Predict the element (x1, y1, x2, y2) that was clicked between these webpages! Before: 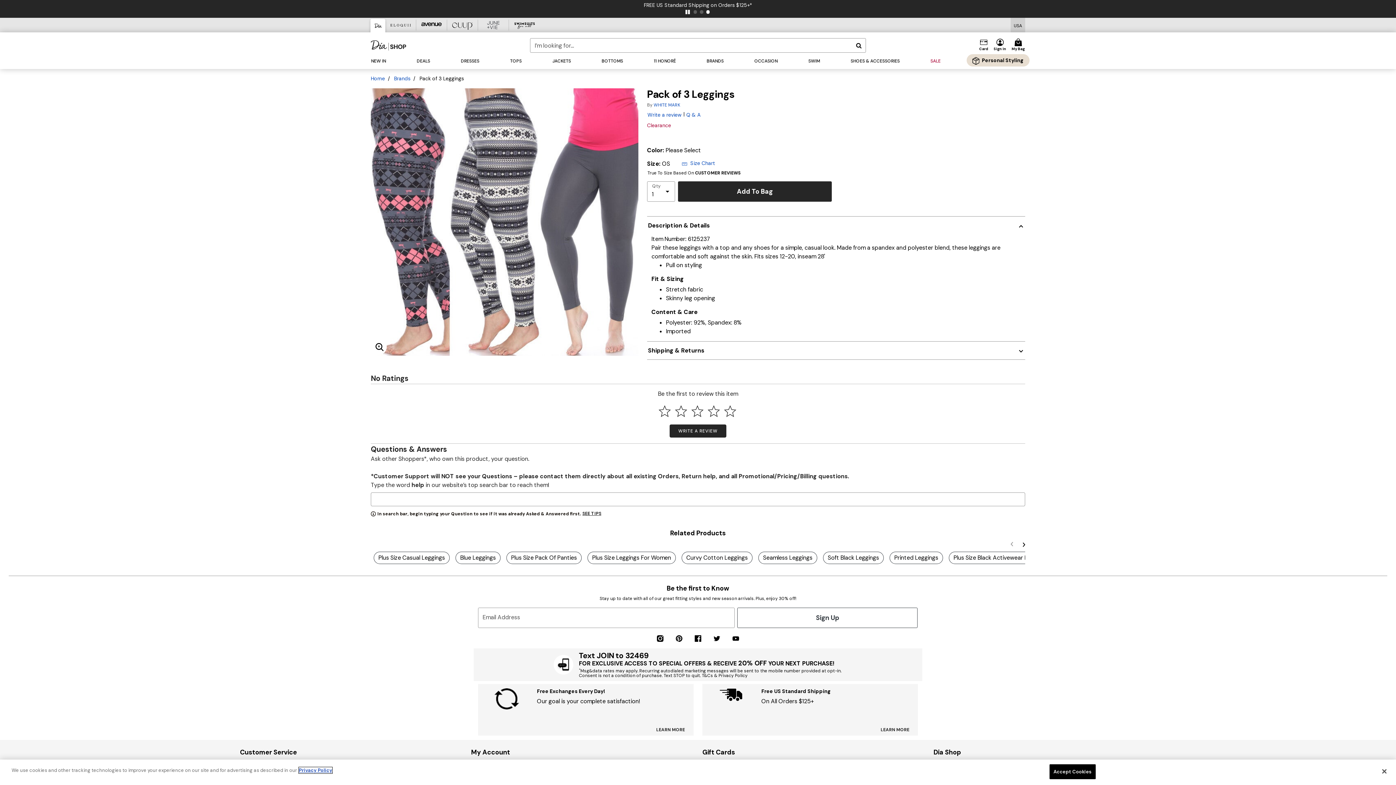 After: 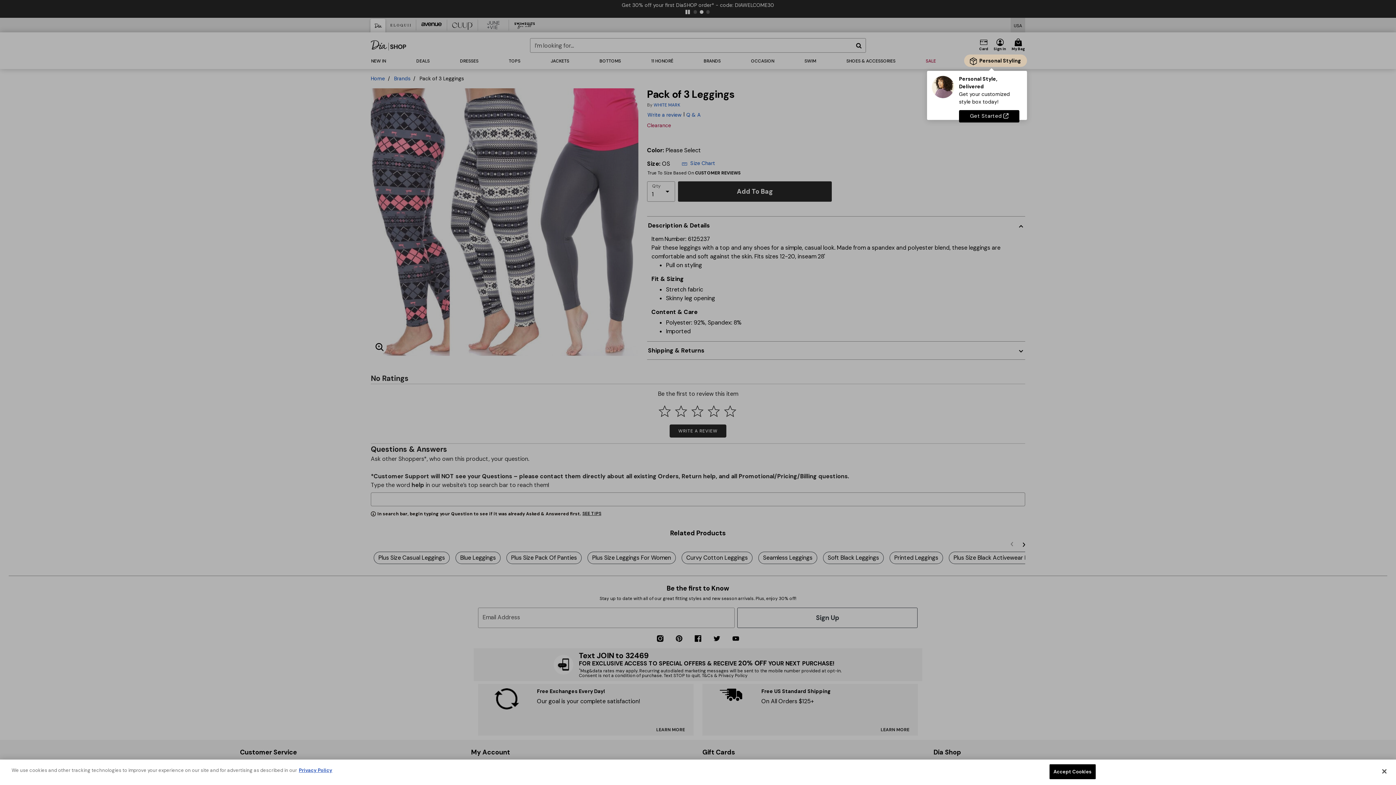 Action: label:  Personal Styling bbox: (966, 54, 1029, 66)